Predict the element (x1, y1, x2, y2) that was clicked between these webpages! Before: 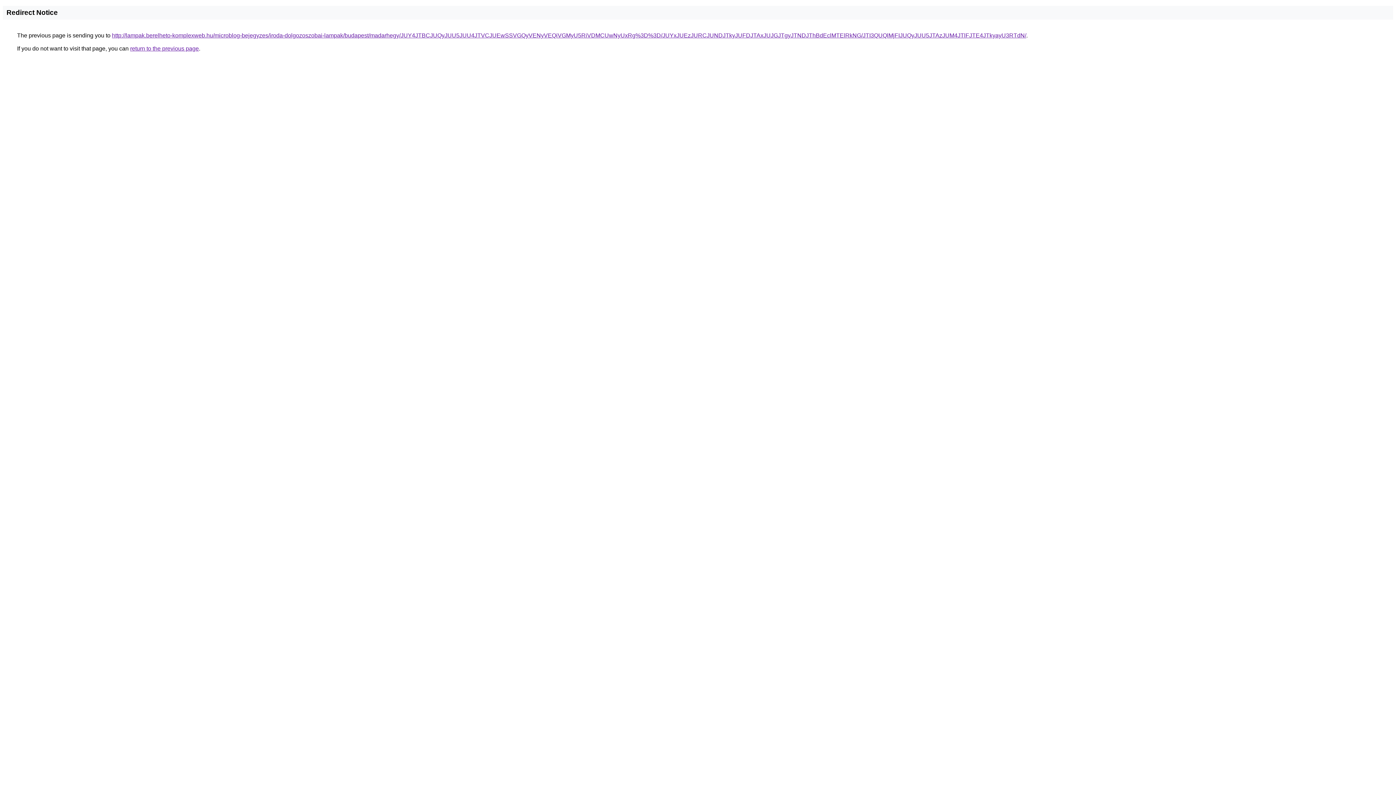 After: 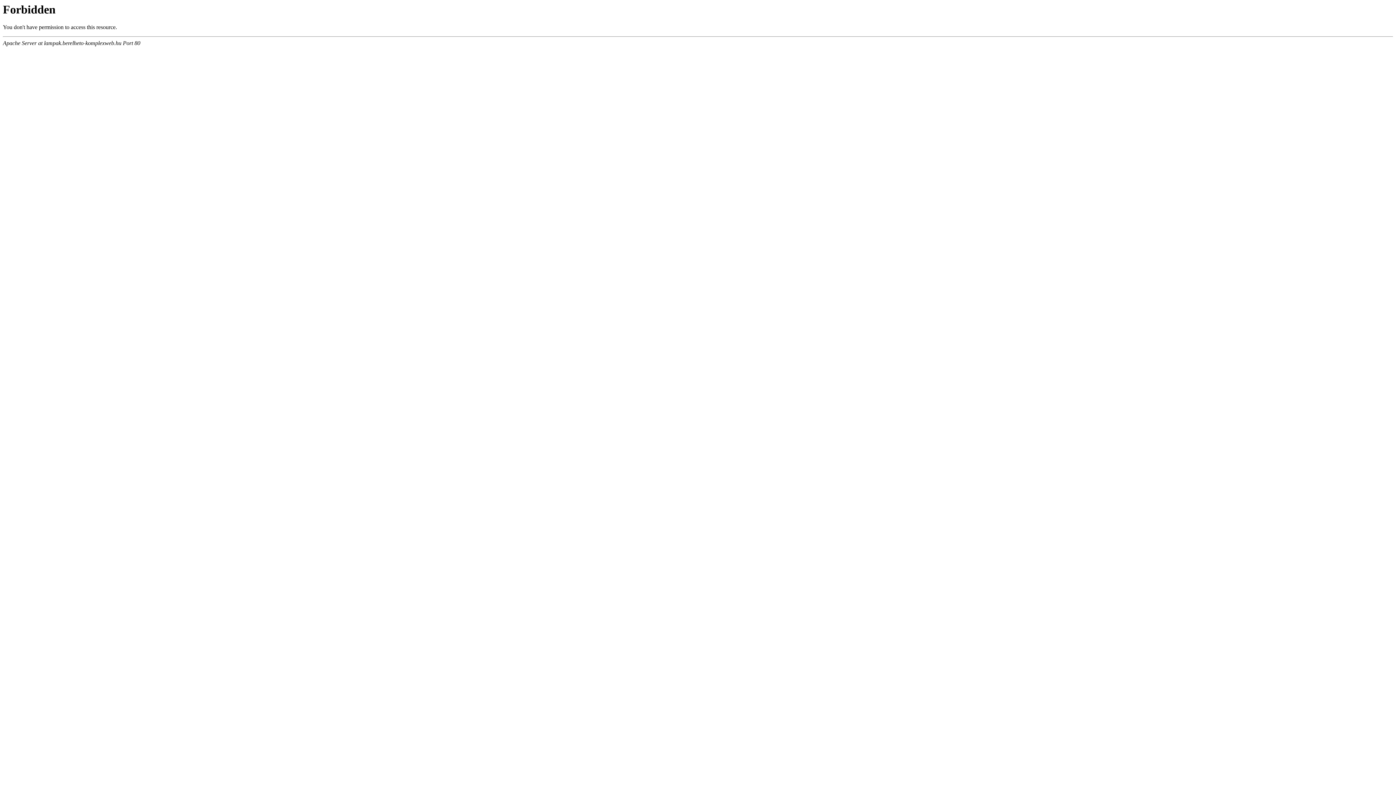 Action: bbox: (112, 32, 1026, 38) label: http://lampak.berelheto-komplexweb.hu/microblog-bejegyzes/iroda-dolgozoszobai-lampak/budapest/madarhegy/JUY4JTBCJUQyJUU5JUU4JTVCJUEwSSVGQyVENyVEQiVGMyU5RiVDMCUwNyUxRg%3D%3D/JUYxJUEzJURCJUNDJTkyJUFDJTAxJUJGJTgyJTNDJThBdEclMTElRkNG/JTI3QUQlMjFIJUQyJUU5JTAzJUM4JTlFJTE4JTkyayU3RTdN/